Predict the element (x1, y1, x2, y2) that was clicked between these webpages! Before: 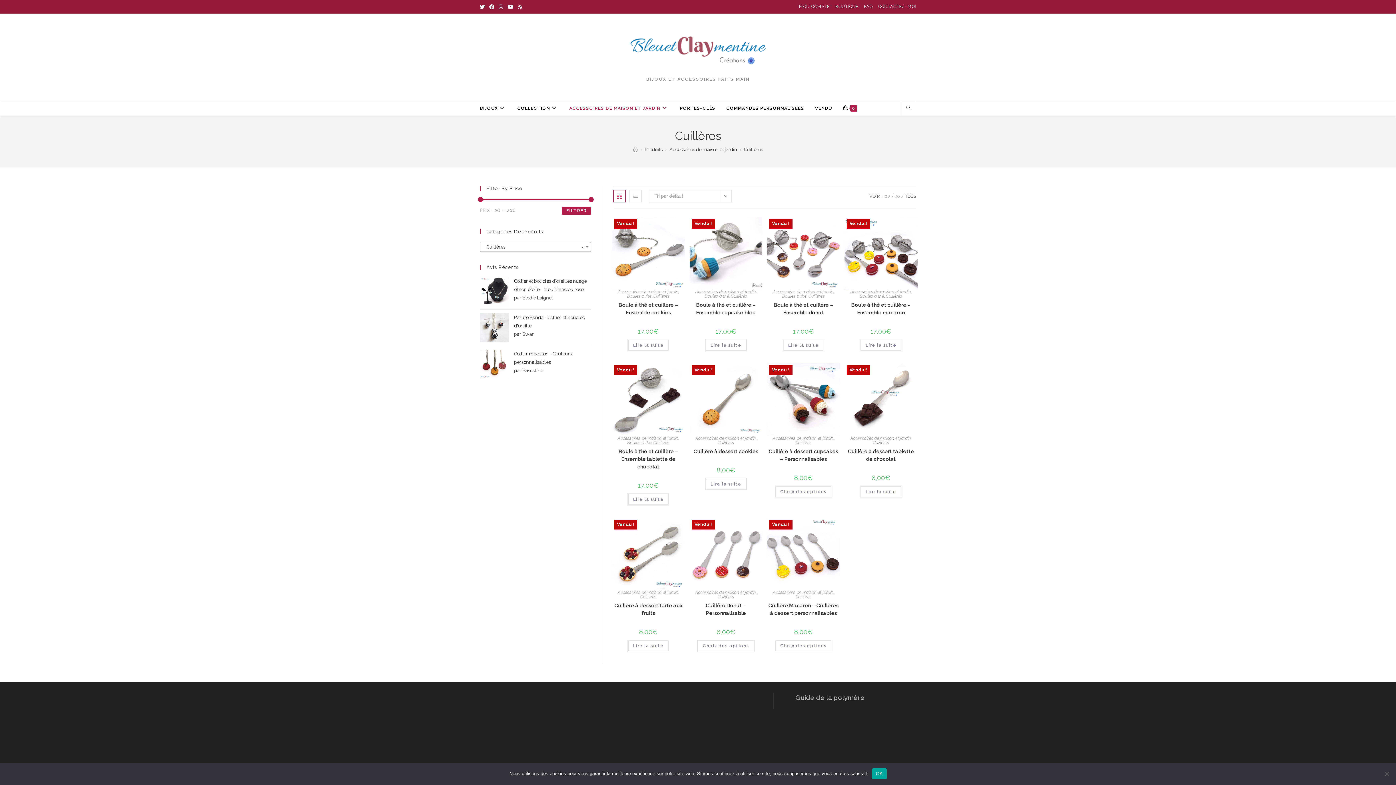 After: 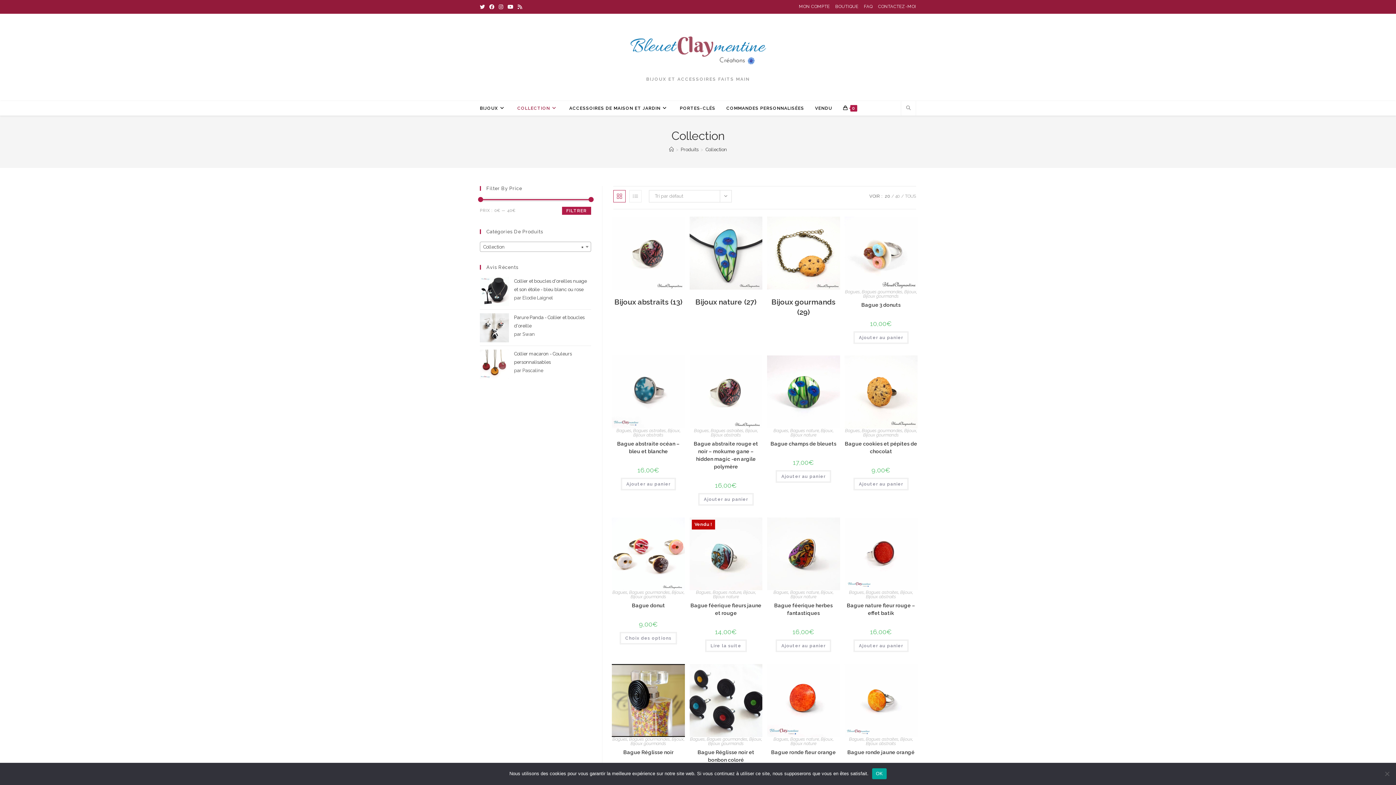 Action: bbox: (512, 101, 564, 115) label: COLLECTION